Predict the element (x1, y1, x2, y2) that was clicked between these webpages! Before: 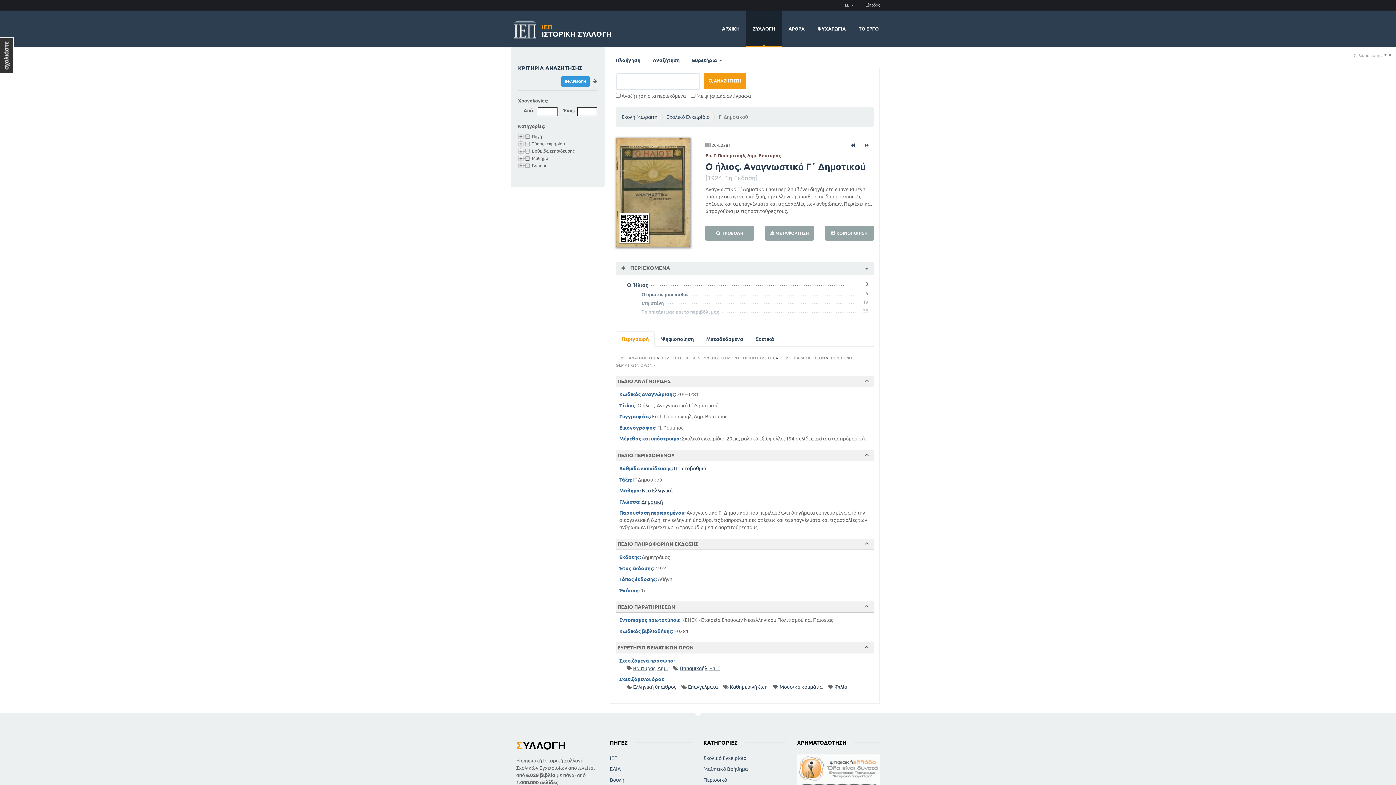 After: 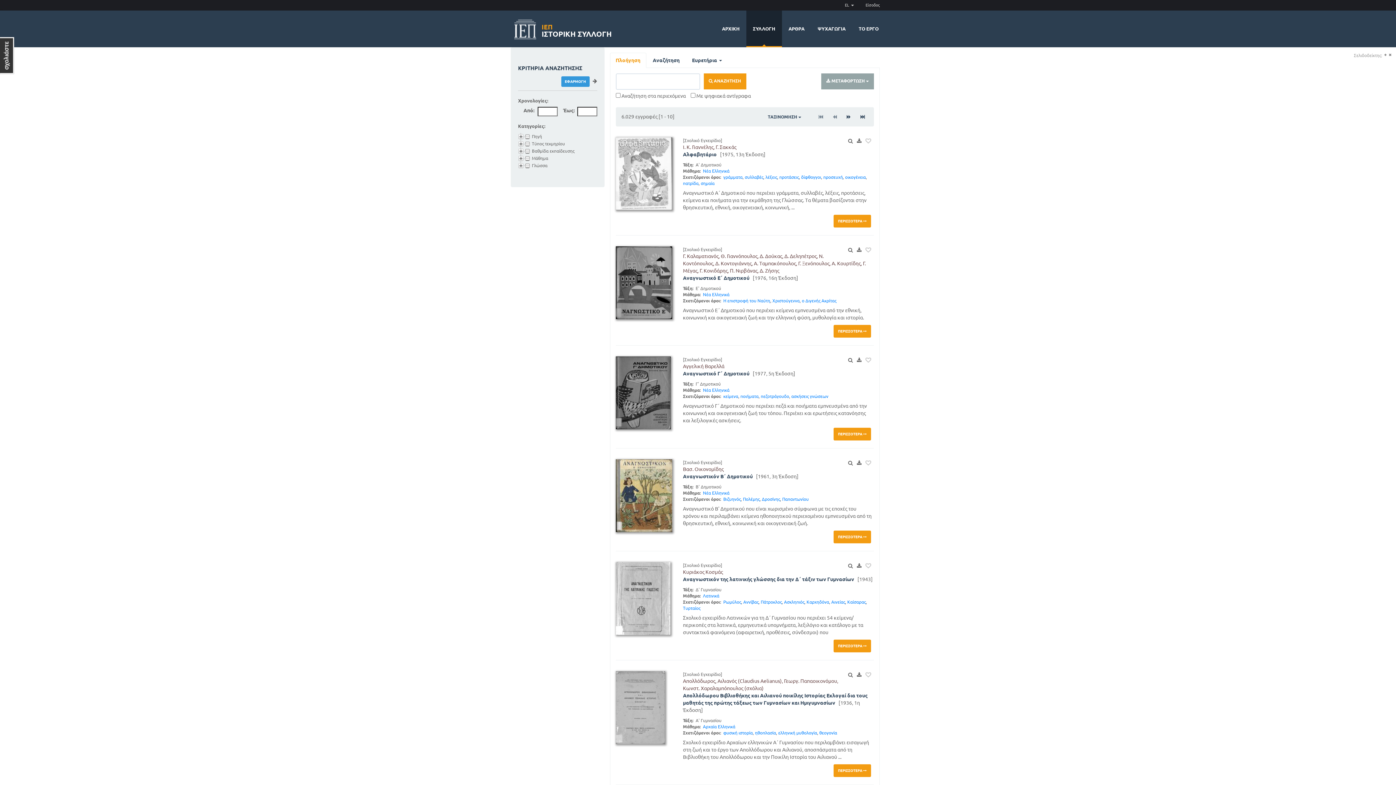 Action: label: ΕΛΙΑ bbox: (610, 766, 620, 772)